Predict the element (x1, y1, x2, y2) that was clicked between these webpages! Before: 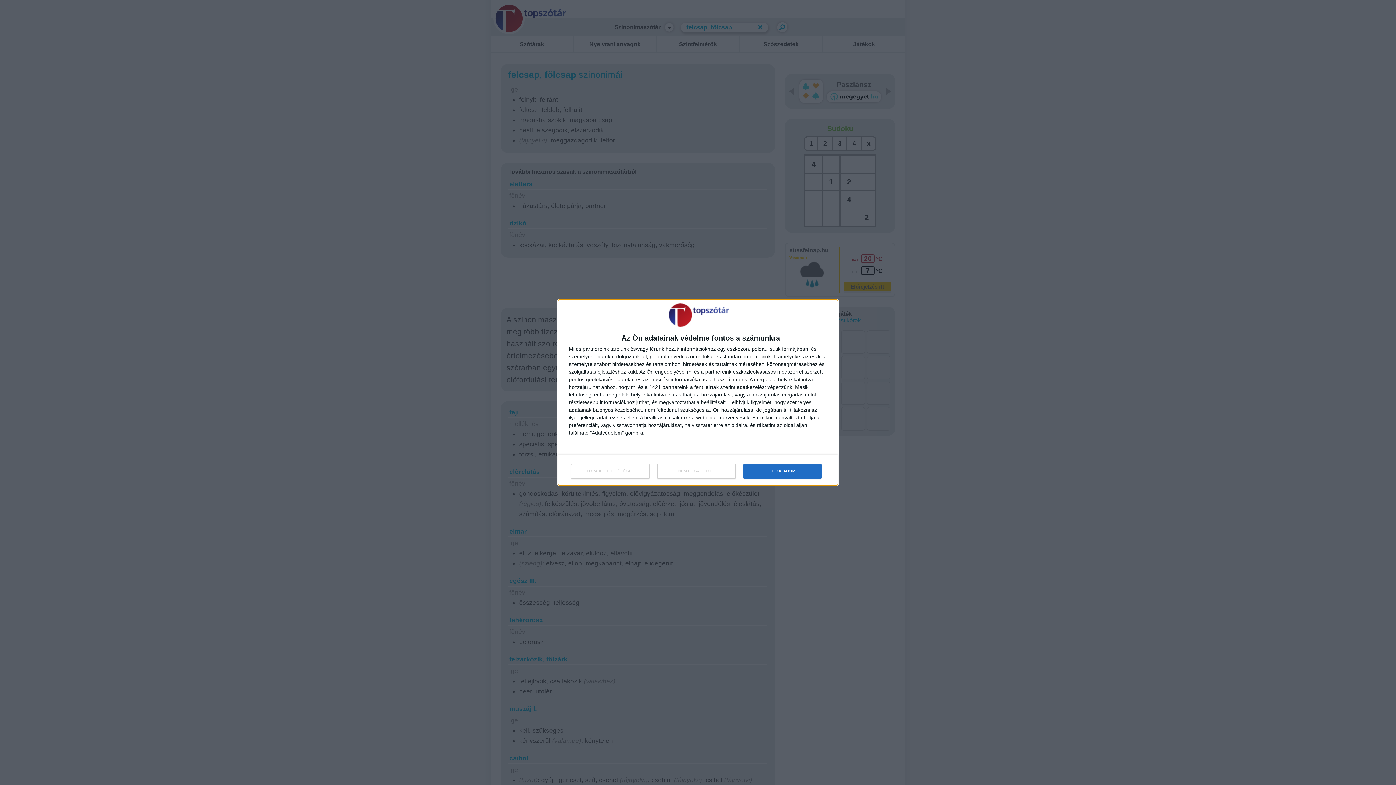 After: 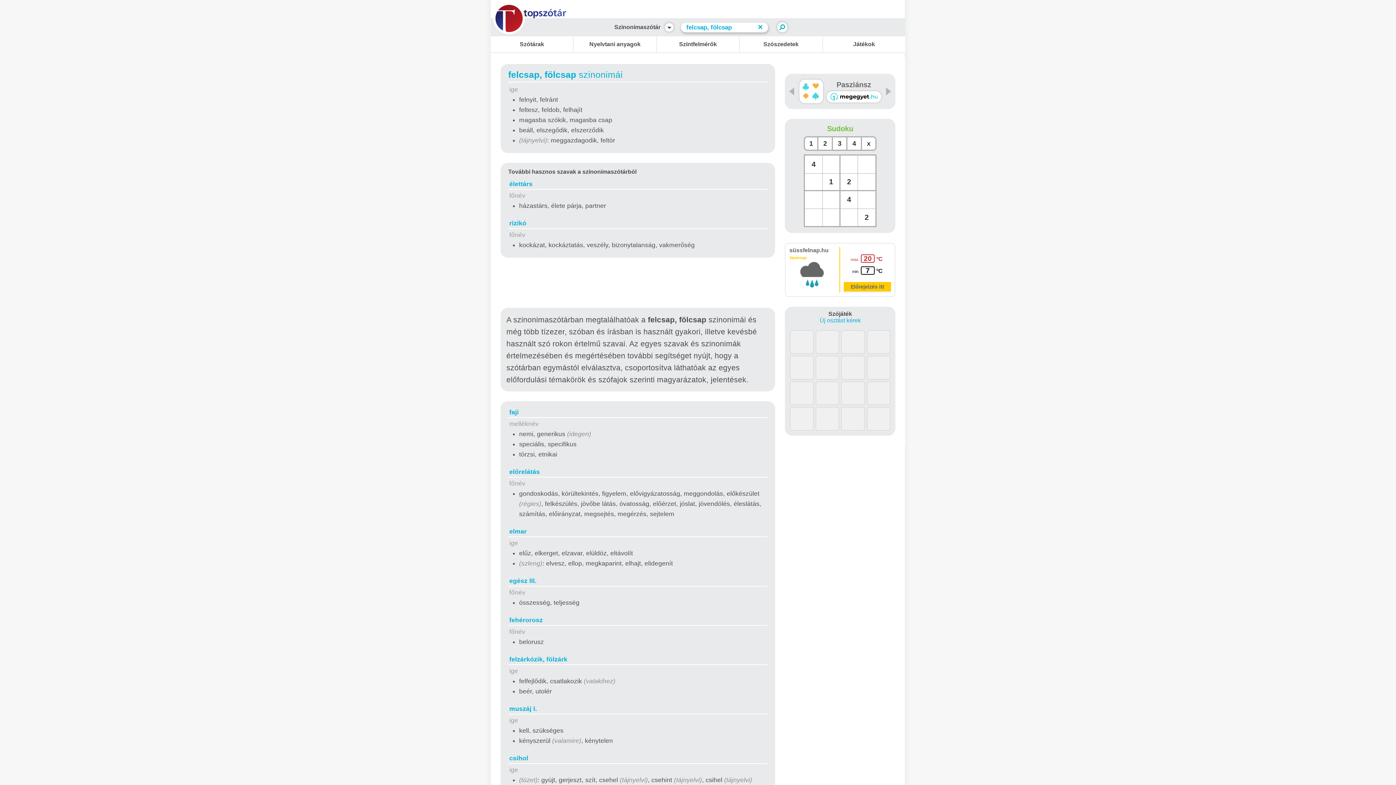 Action: label: ELFOGADOM bbox: (743, 464, 821, 478)